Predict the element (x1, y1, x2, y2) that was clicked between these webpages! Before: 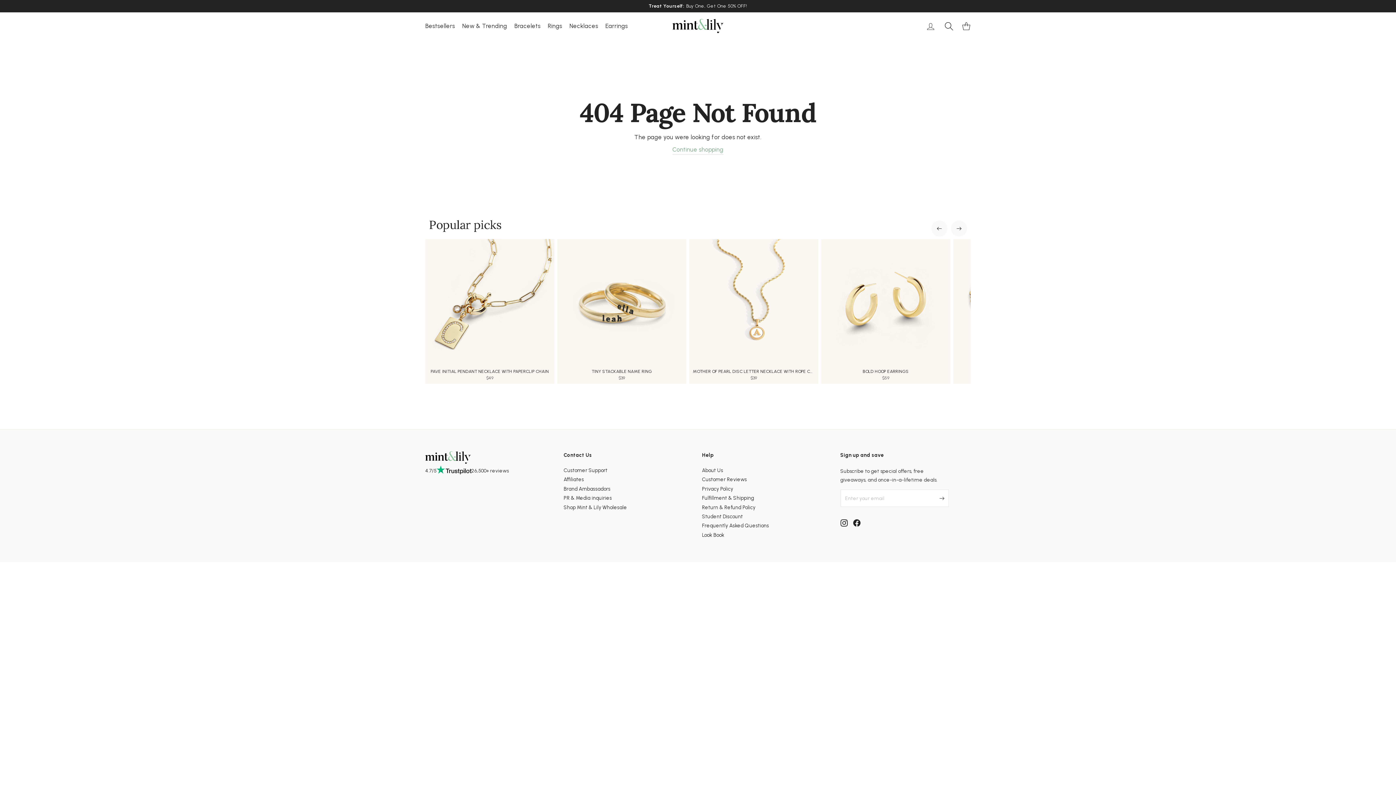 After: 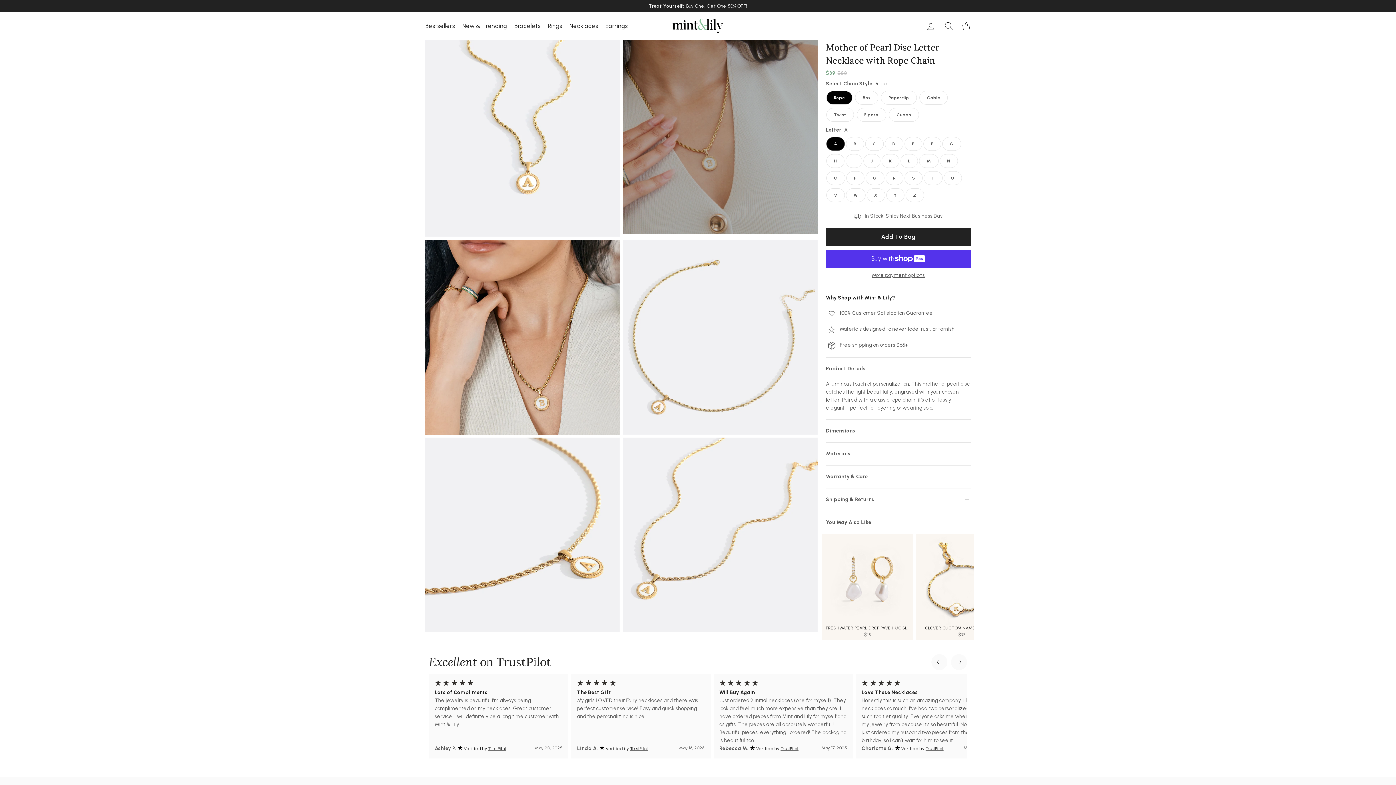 Action: label: MOTHER OF PEARL DISC LETTER NECKLACE WITH ROPE CHAIN

$39 bbox: (693, 368, 814, 382)